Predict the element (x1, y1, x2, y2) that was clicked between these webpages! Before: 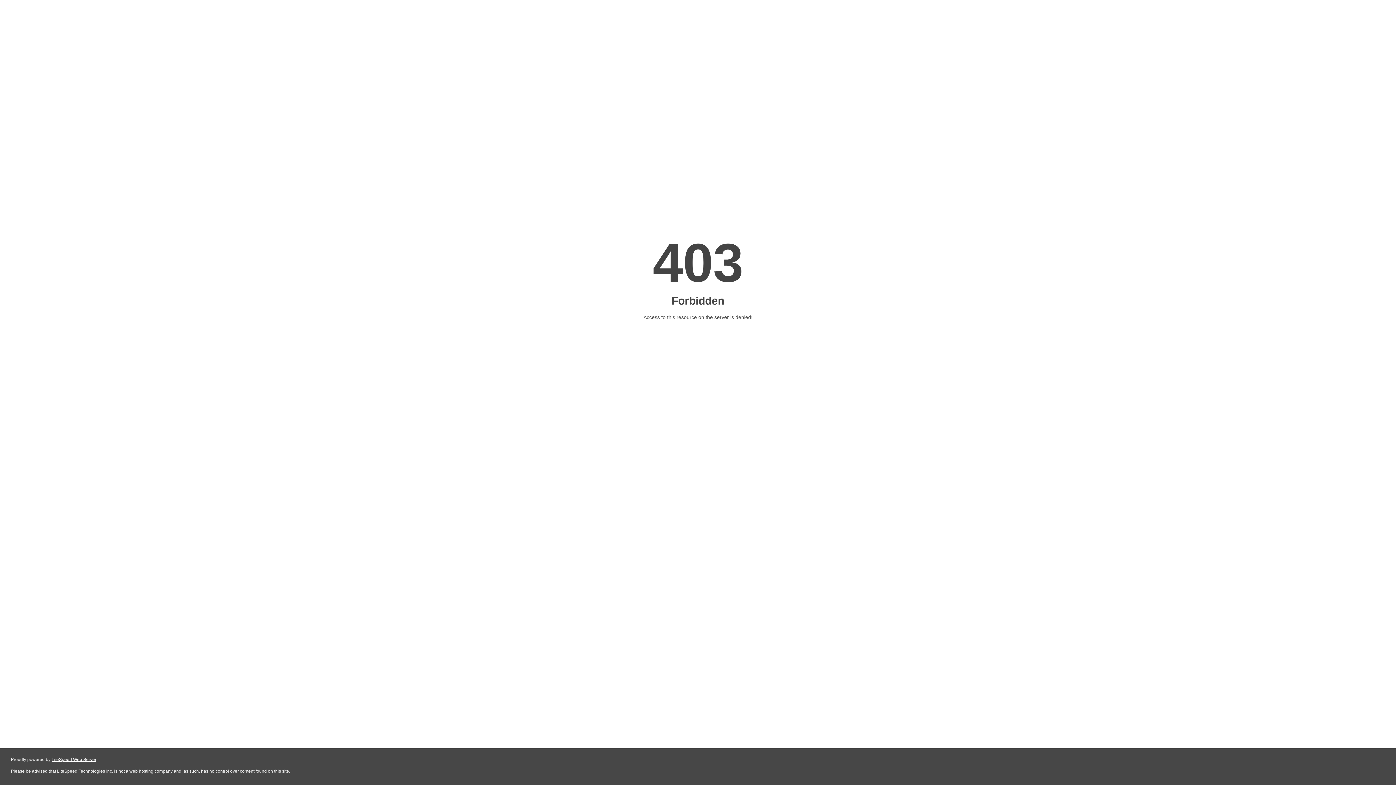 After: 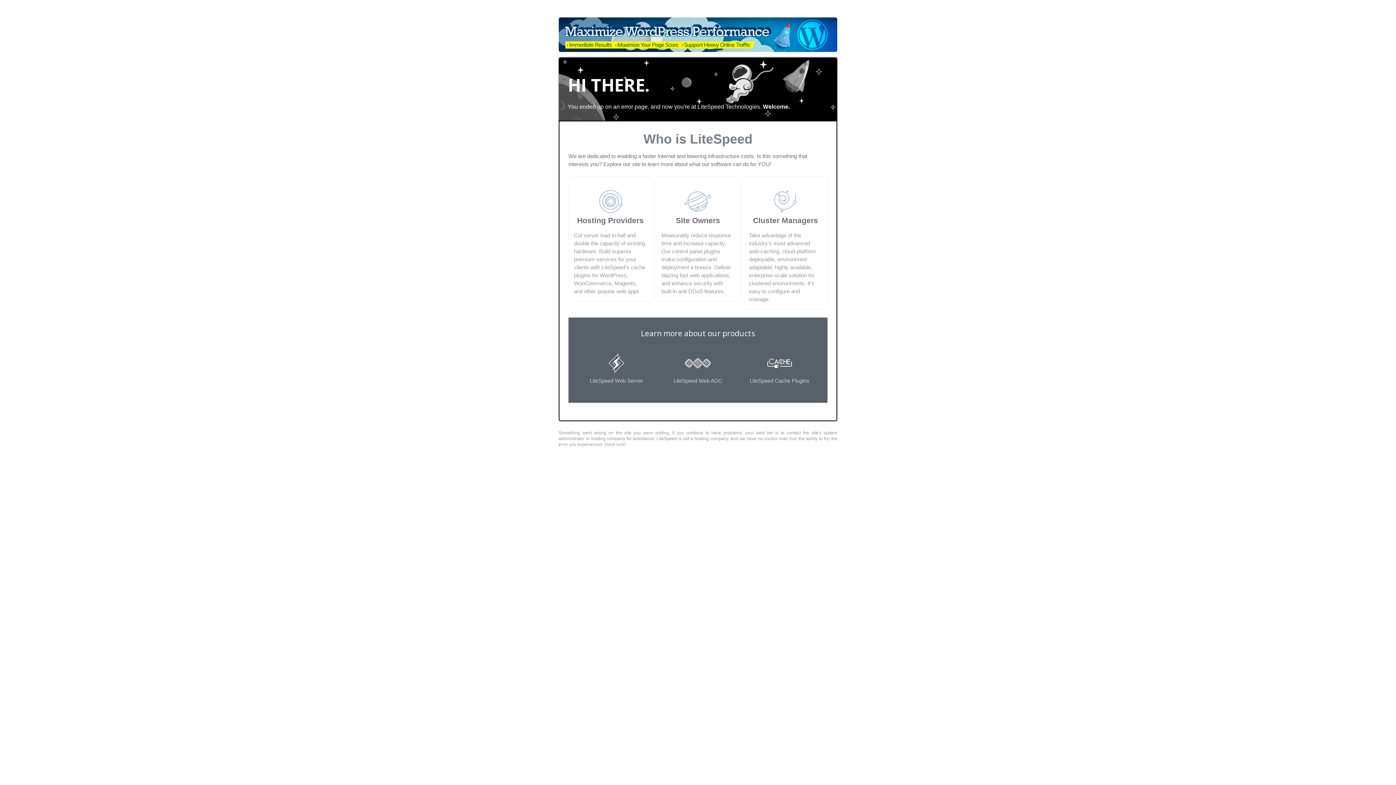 Action: label: LiteSpeed Web Server bbox: (51, 757, 96, 762)